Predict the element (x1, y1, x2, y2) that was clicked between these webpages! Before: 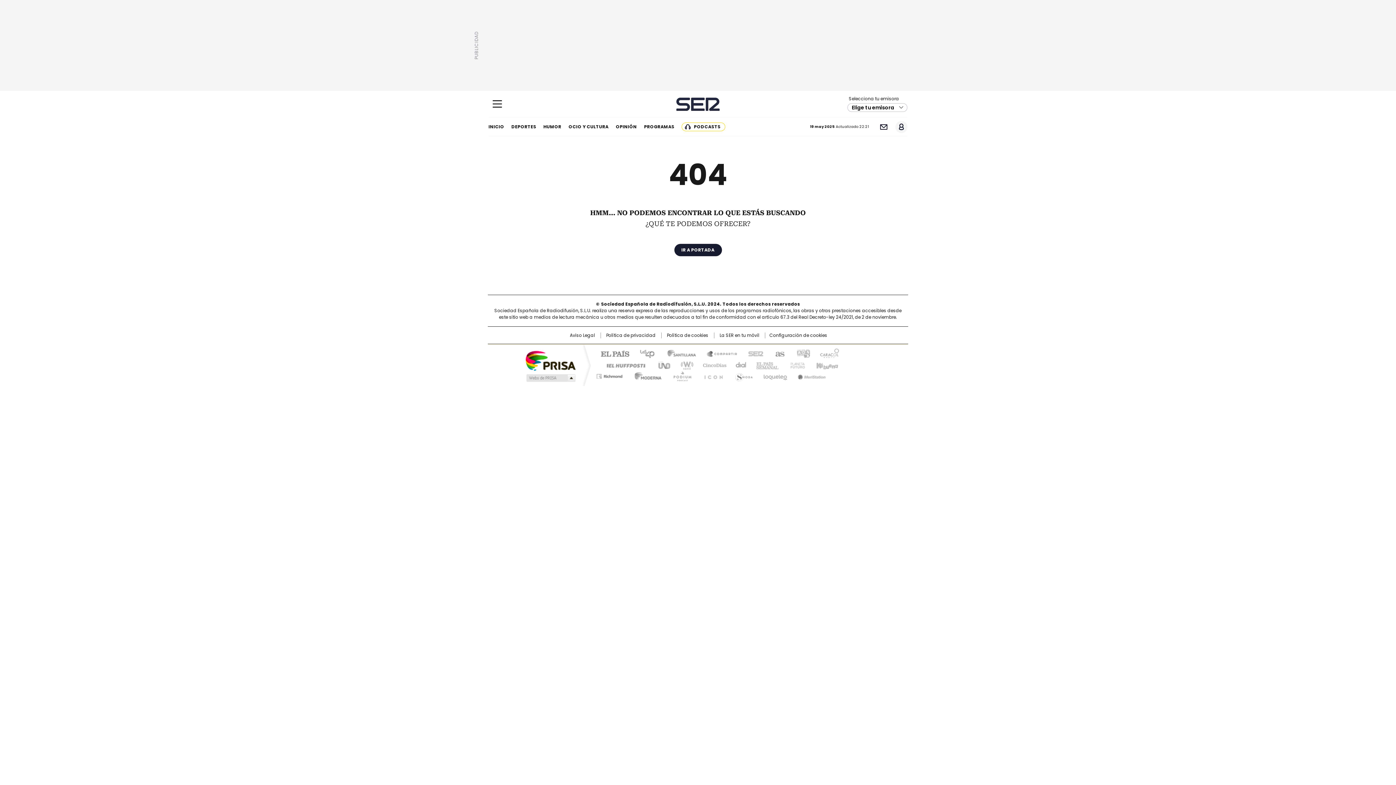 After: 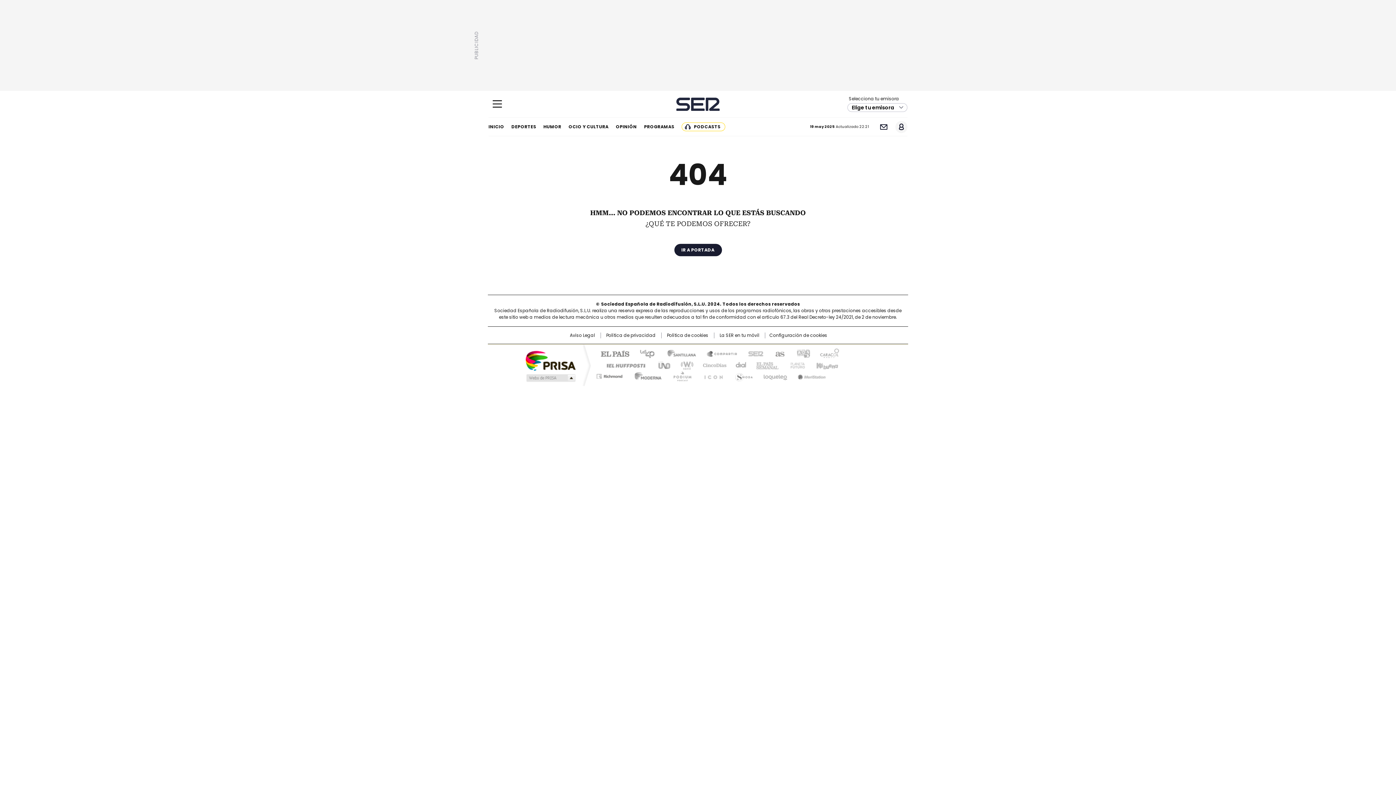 Action: label: S moda bbox: (728, 370, 757, 380)